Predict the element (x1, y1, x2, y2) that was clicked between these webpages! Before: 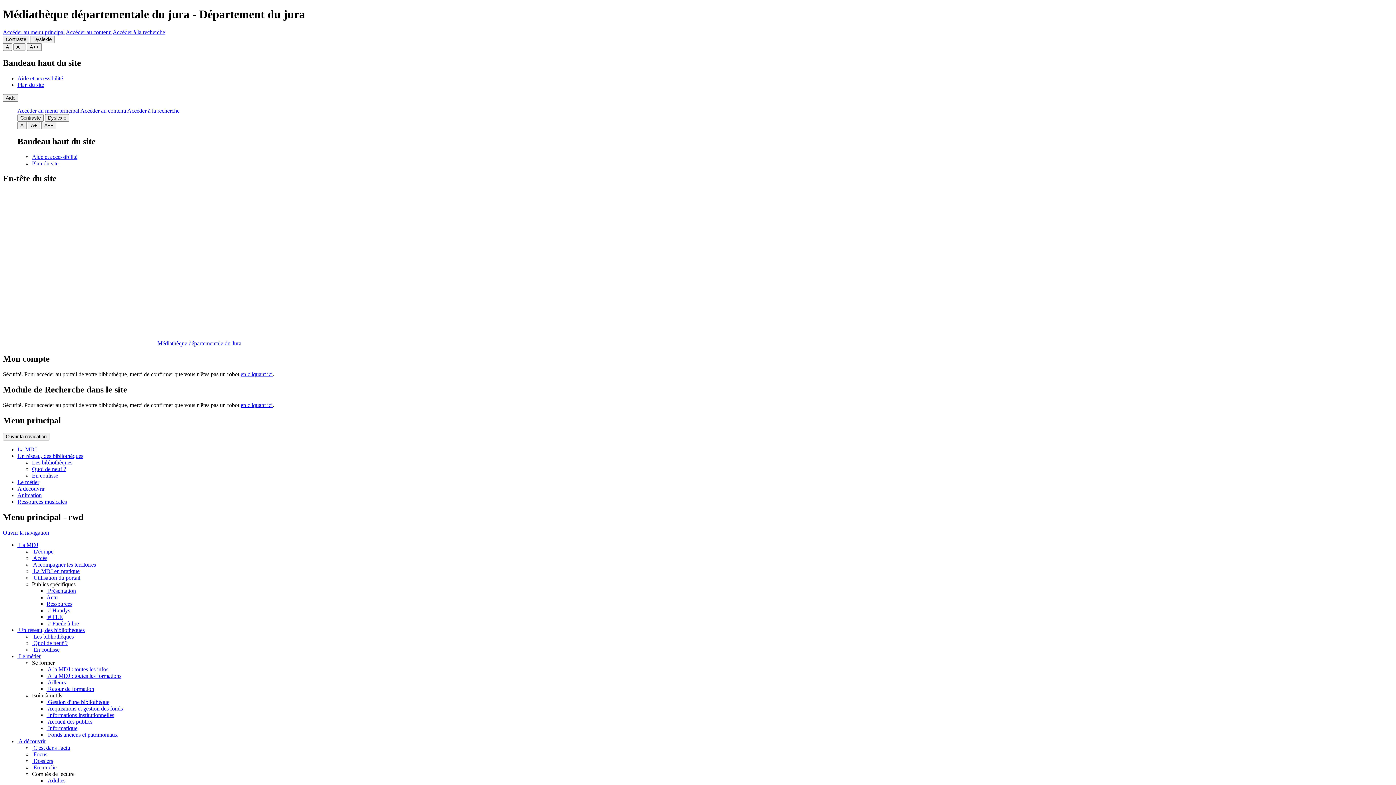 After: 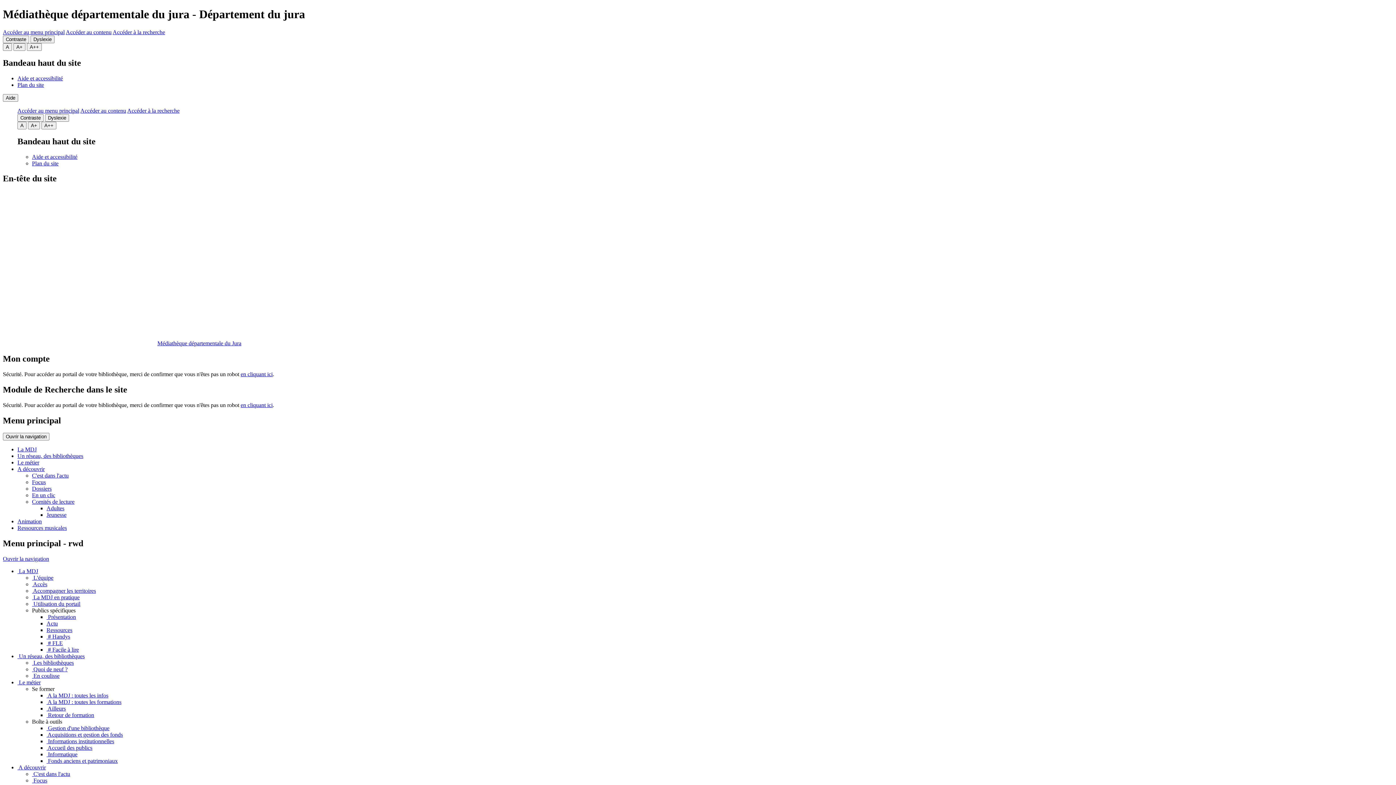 Action: label:  Adultes bbox: (46, 777, 65, 783)